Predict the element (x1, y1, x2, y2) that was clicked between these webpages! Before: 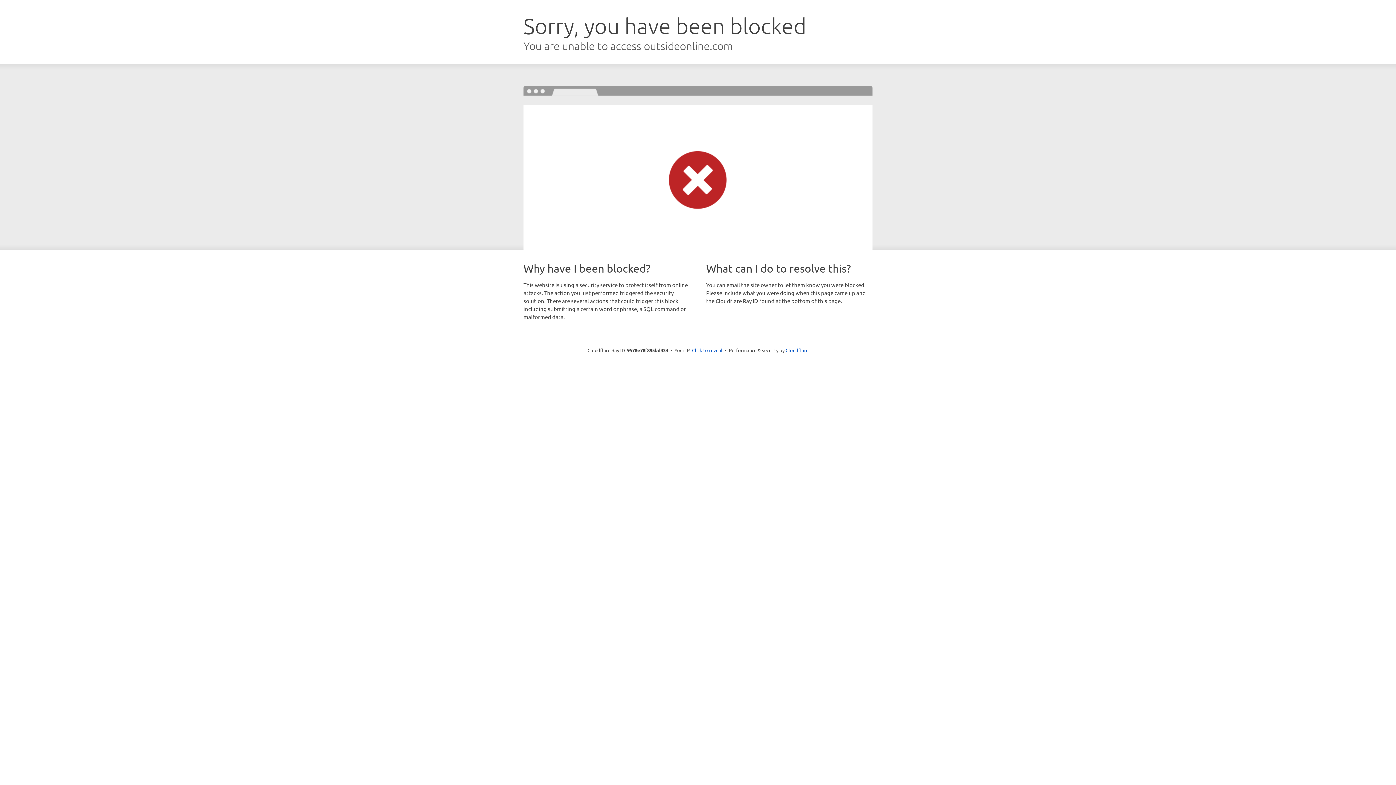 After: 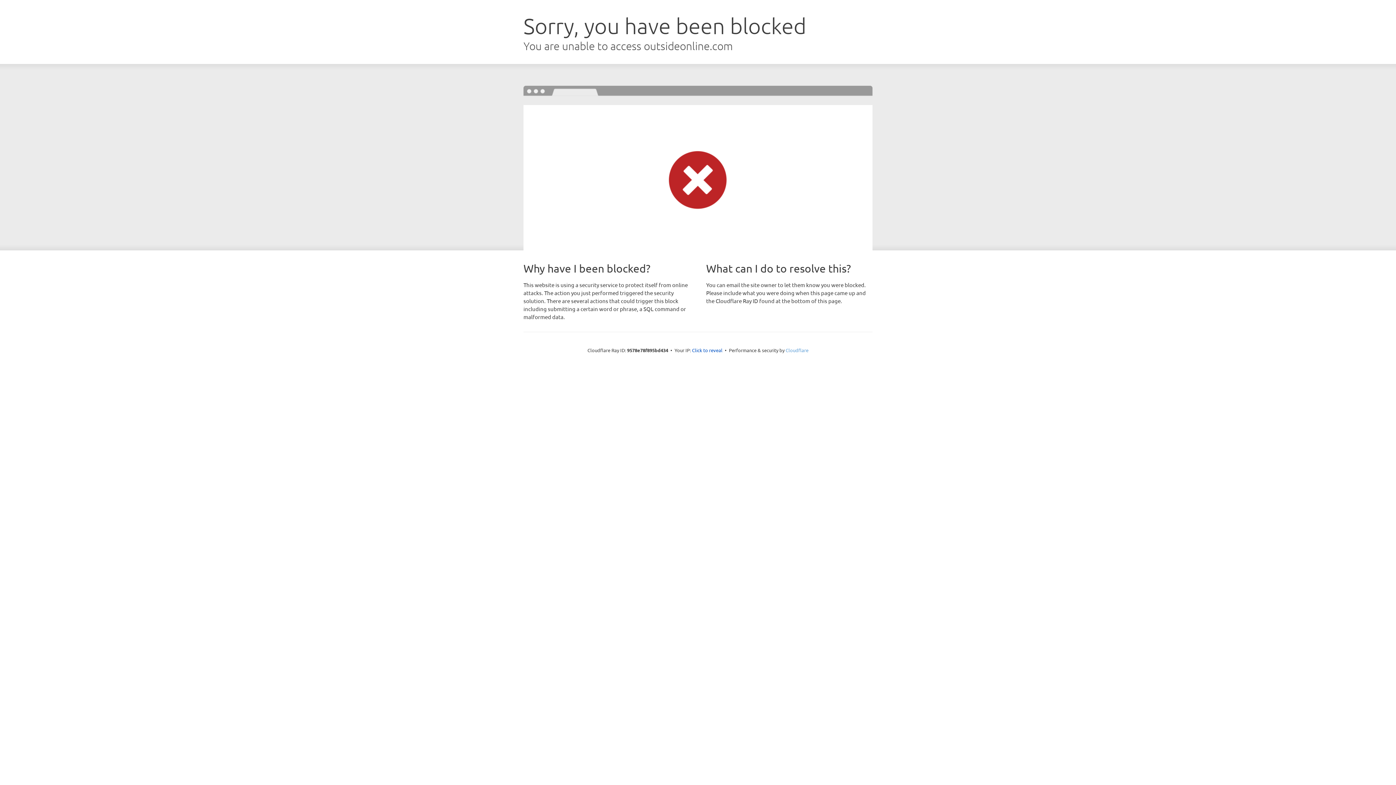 Action: bbox: (785, 347, 808, 353) label: Cloudflare